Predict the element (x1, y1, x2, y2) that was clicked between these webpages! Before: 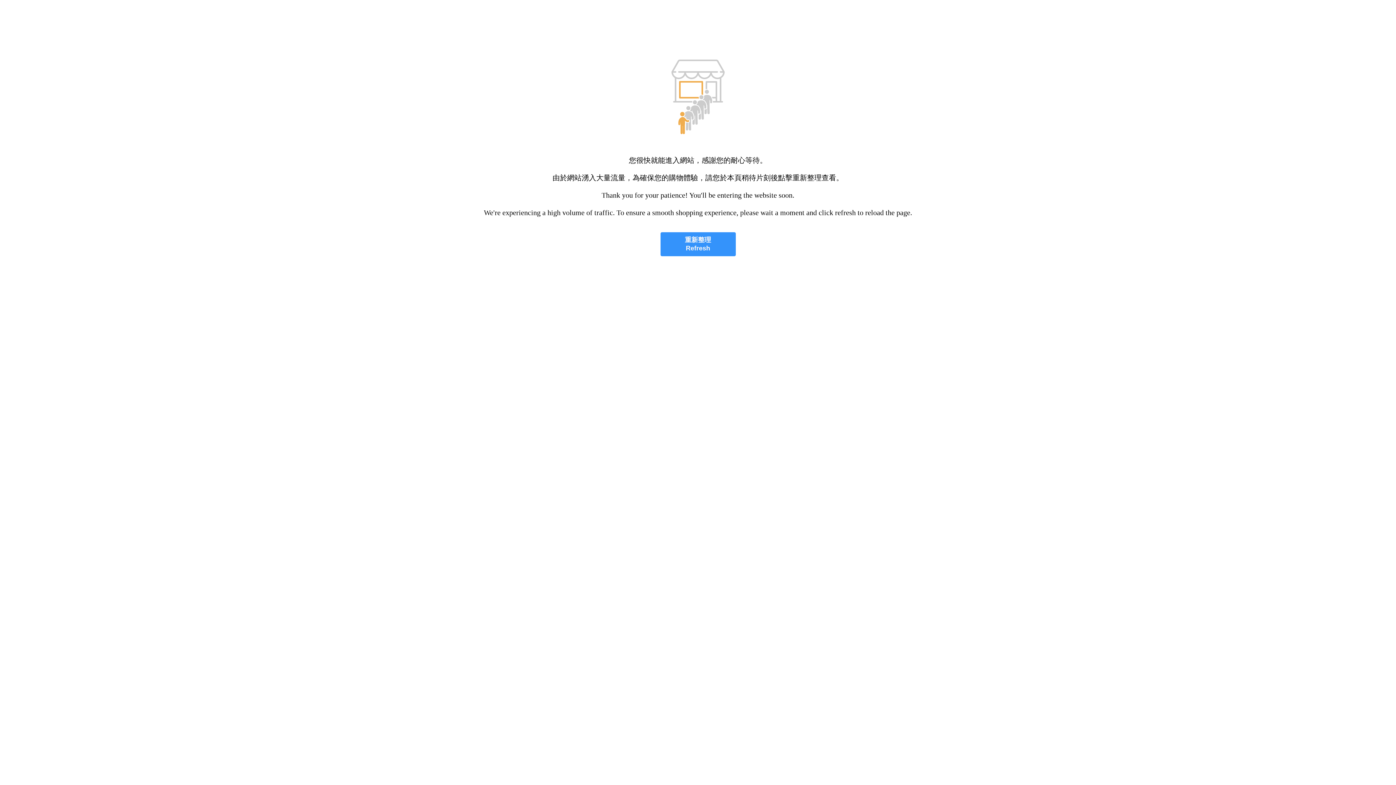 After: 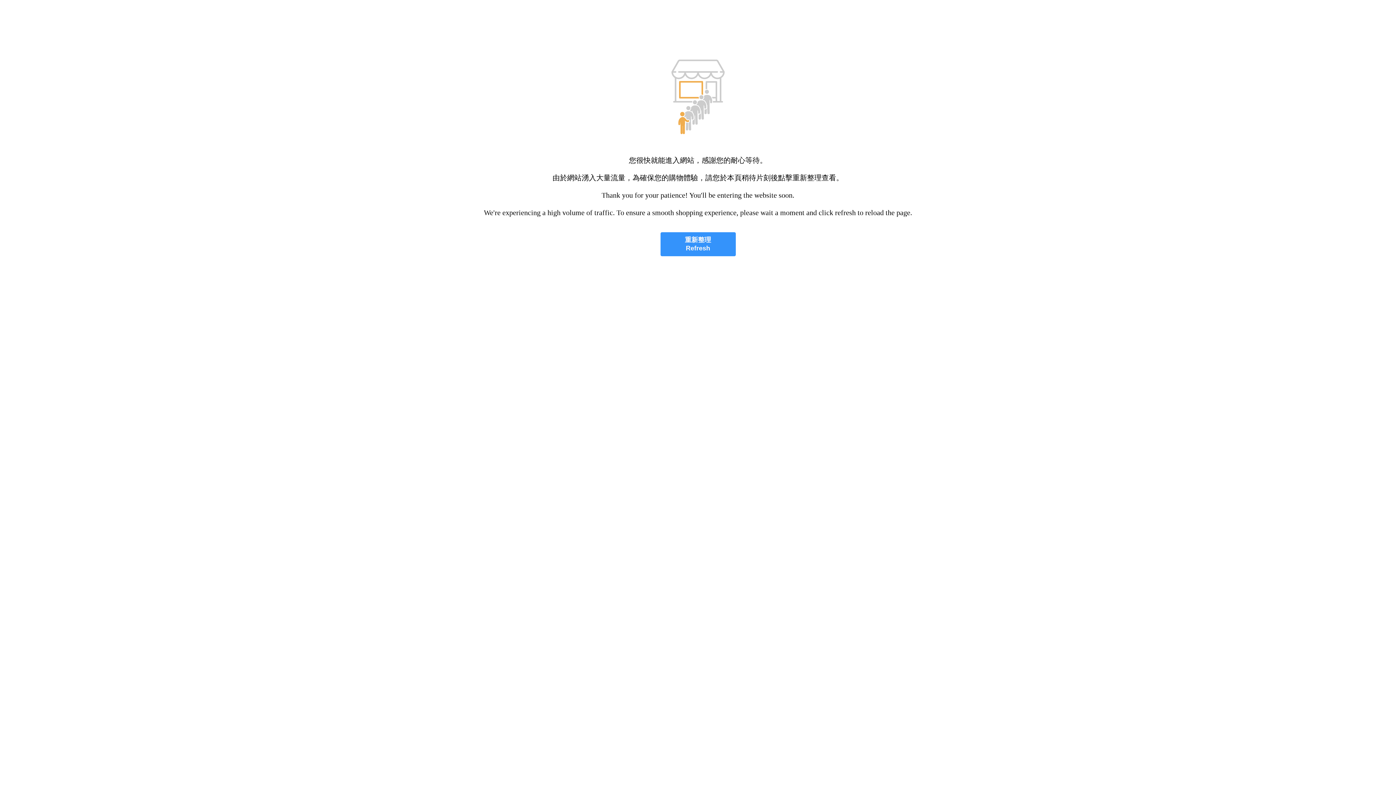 Action: bbox: (660, 232, 735, 256) label: 重新整理
Refresh